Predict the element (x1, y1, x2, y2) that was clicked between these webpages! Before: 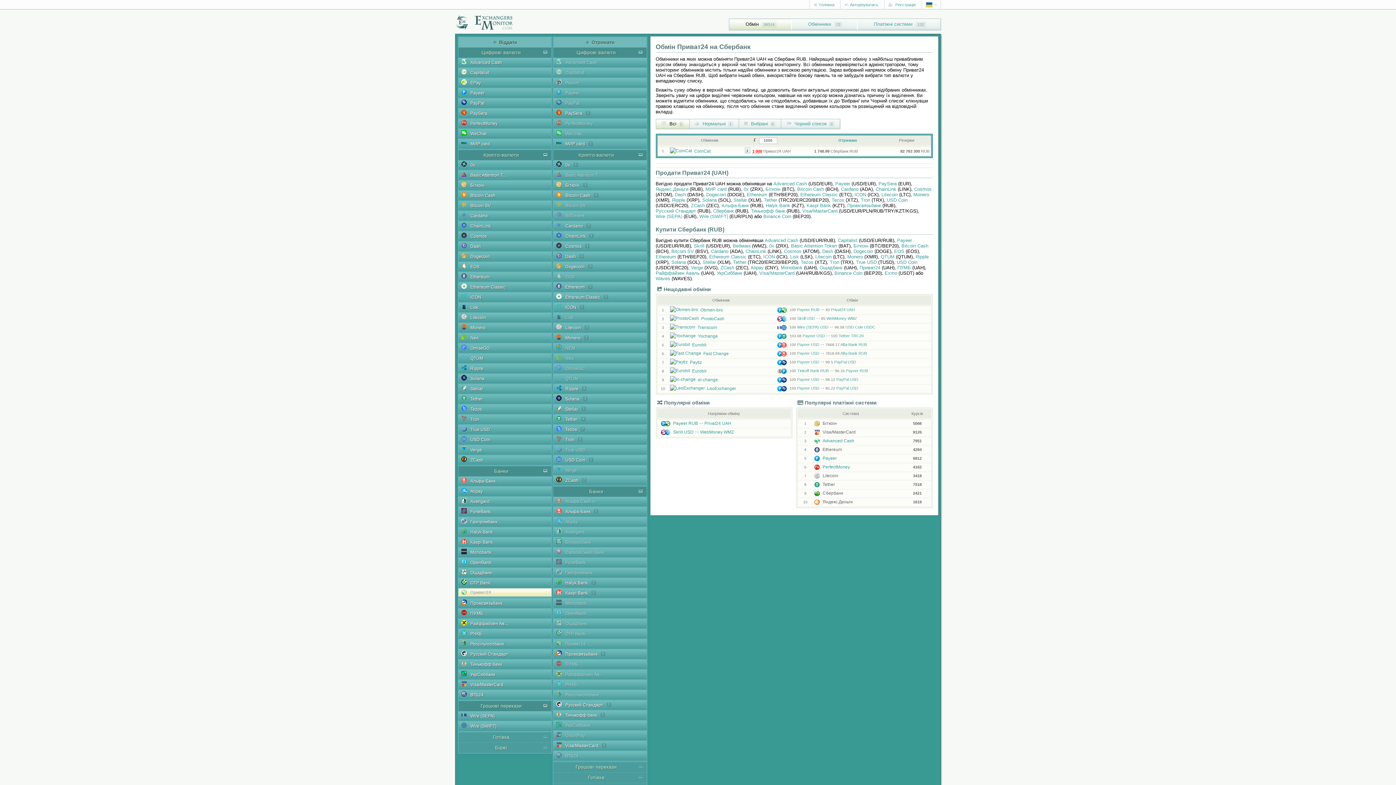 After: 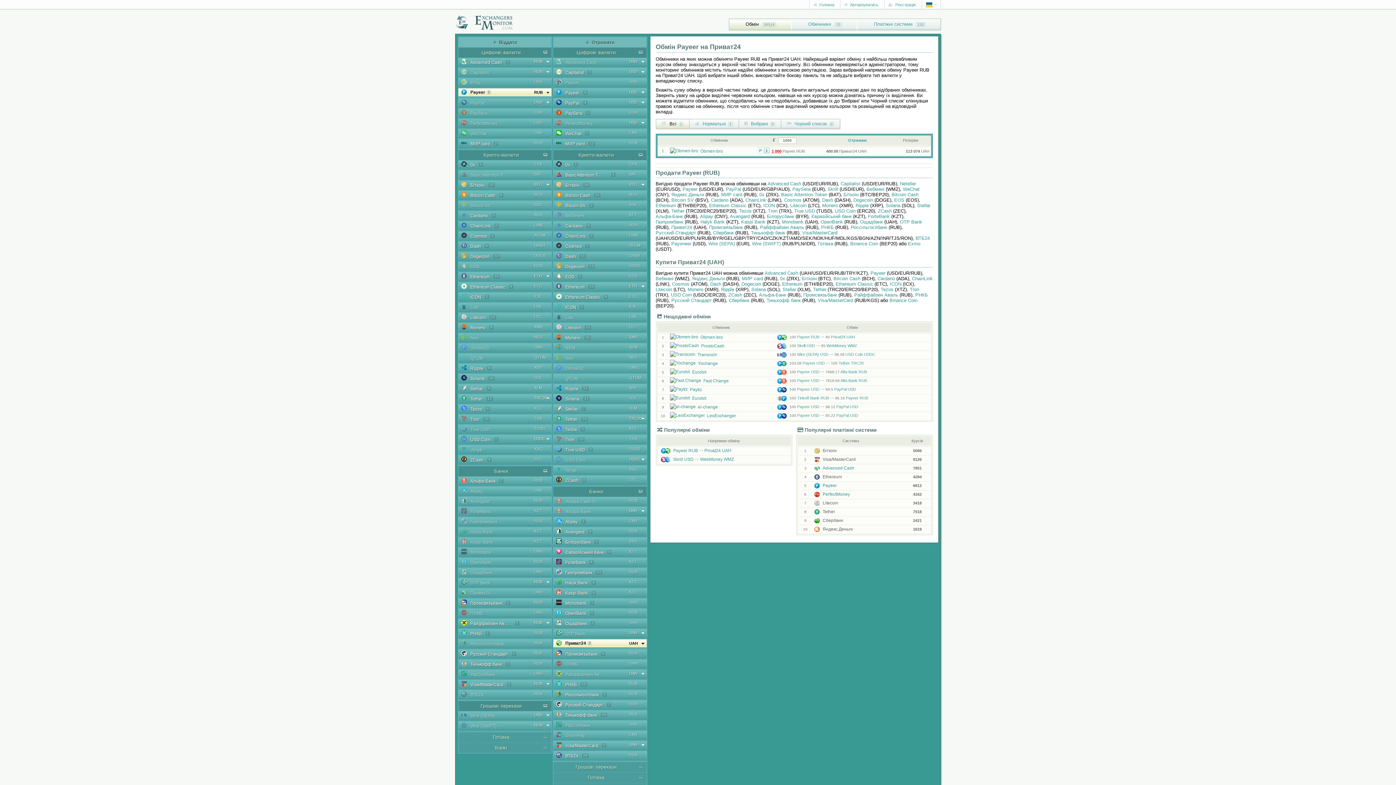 Action: bbox: (673, 421, 731, 426) label: Payeer RUB  Privat24 UAH